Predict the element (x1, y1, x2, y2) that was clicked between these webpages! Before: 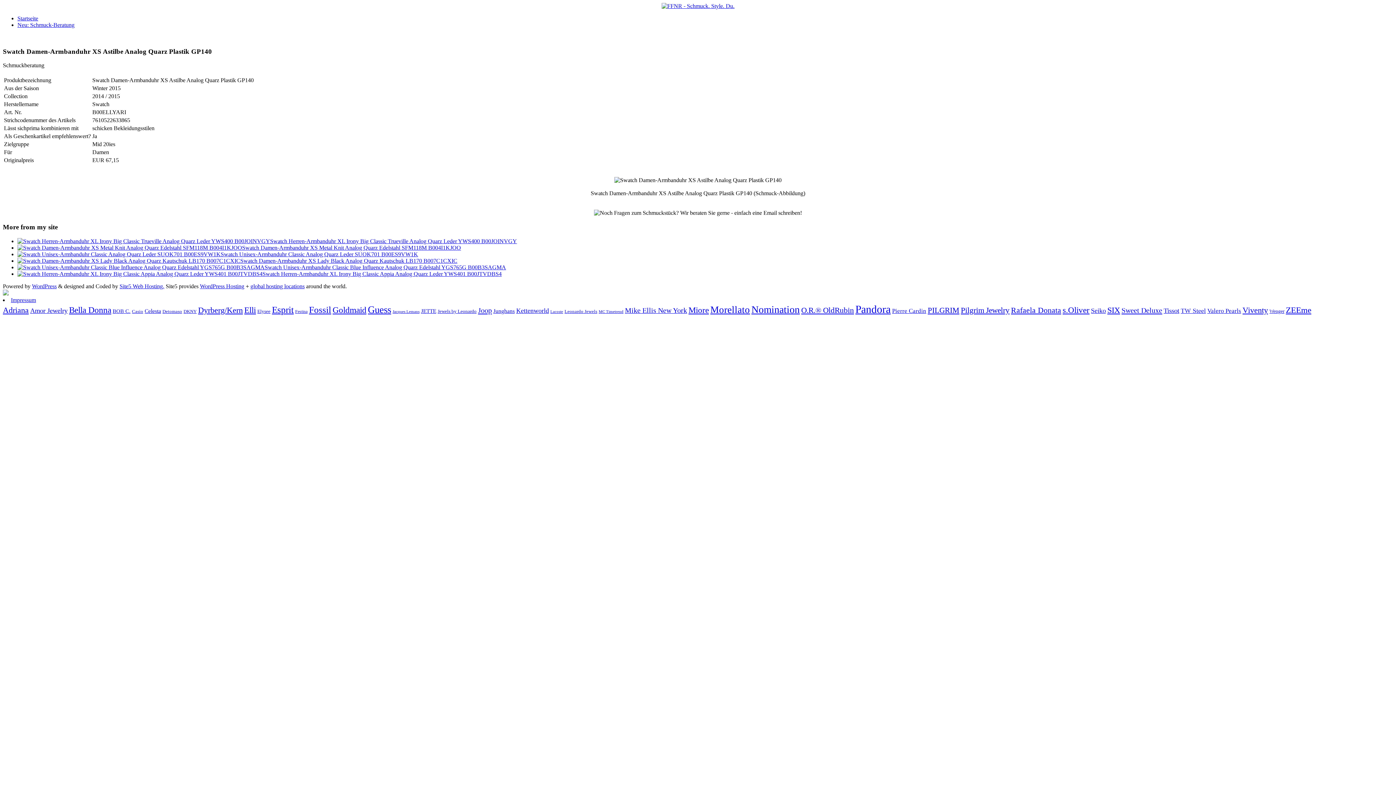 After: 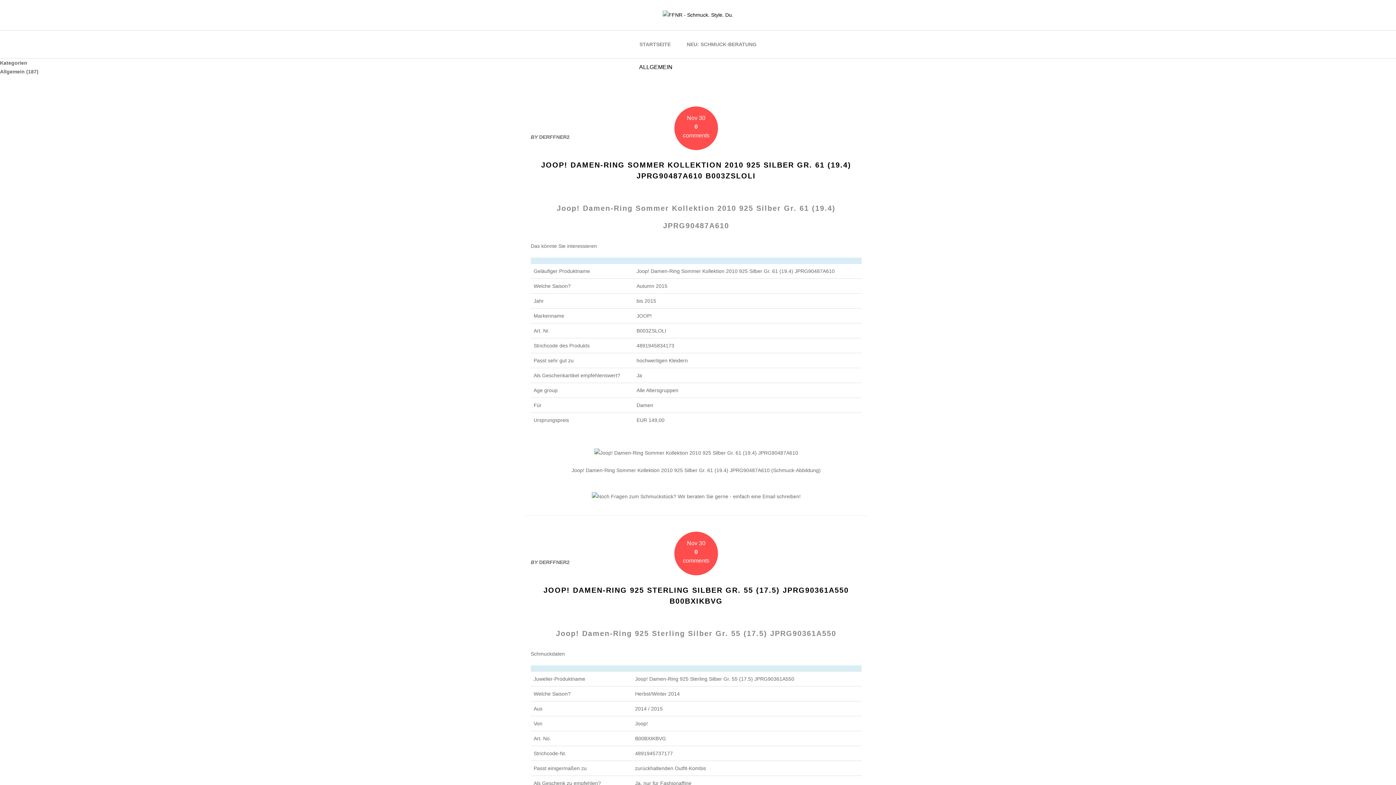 Action: bbox: (478, 306, 492, 314) label: Joop (187 Einträge)